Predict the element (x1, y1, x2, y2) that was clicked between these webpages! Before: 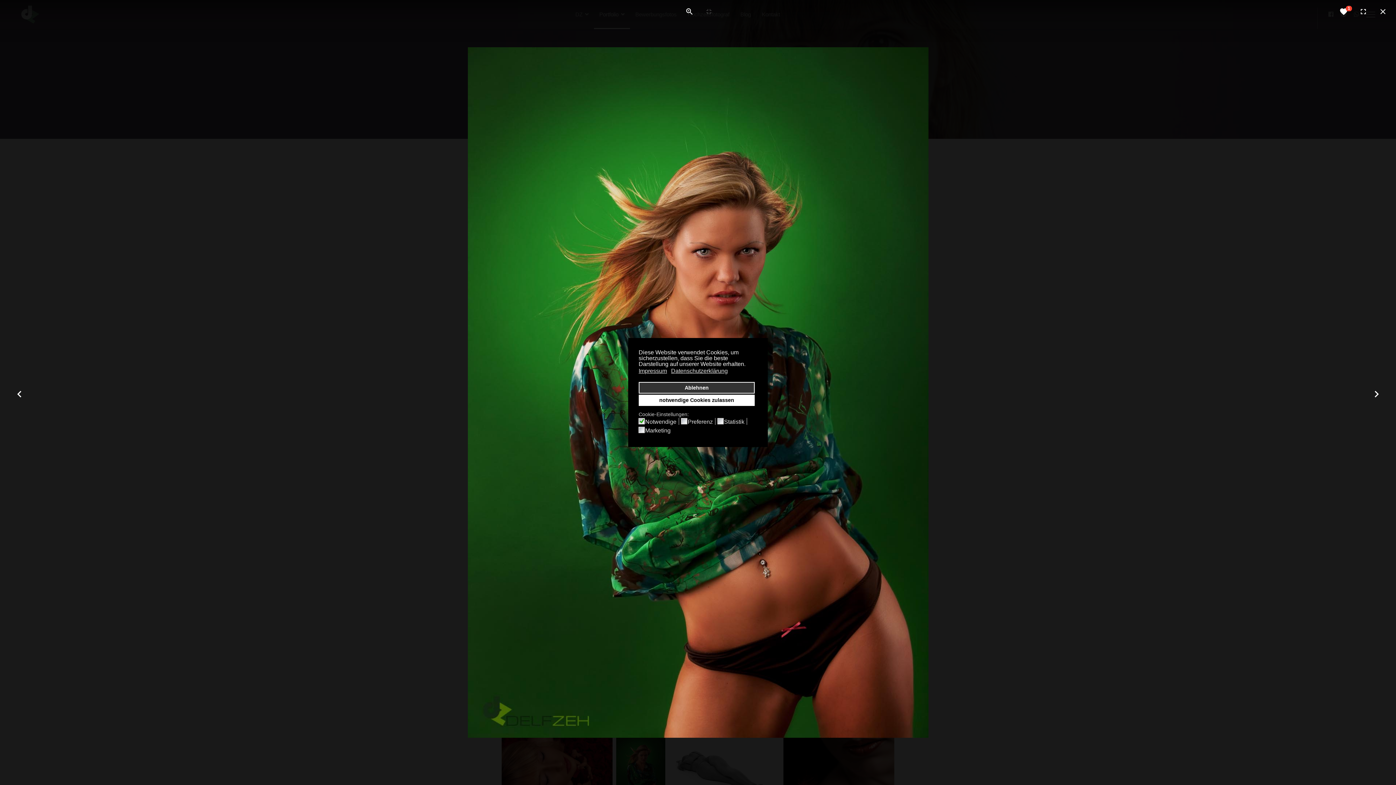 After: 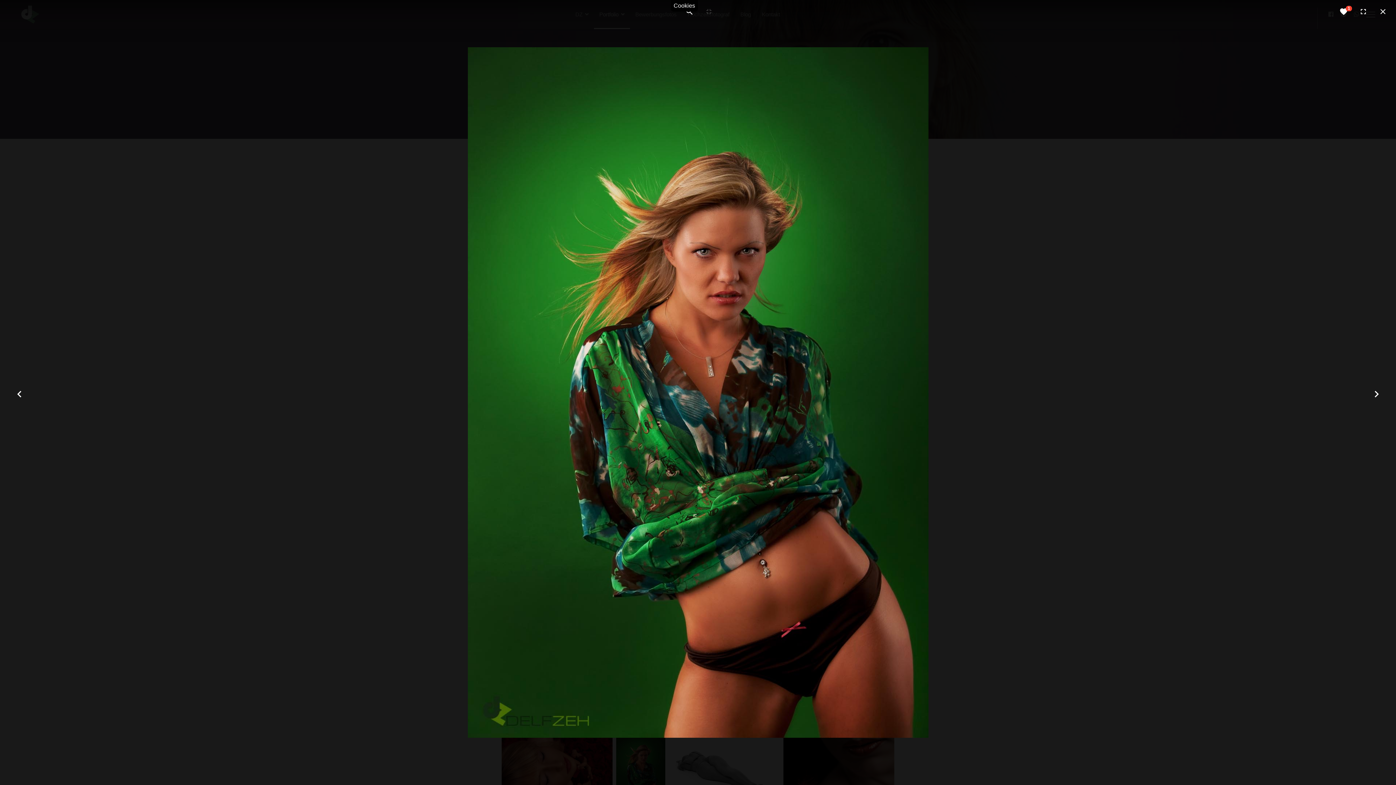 Action: bbox: (638, 394, 754, 406) label: notwendige Cookies zulassen